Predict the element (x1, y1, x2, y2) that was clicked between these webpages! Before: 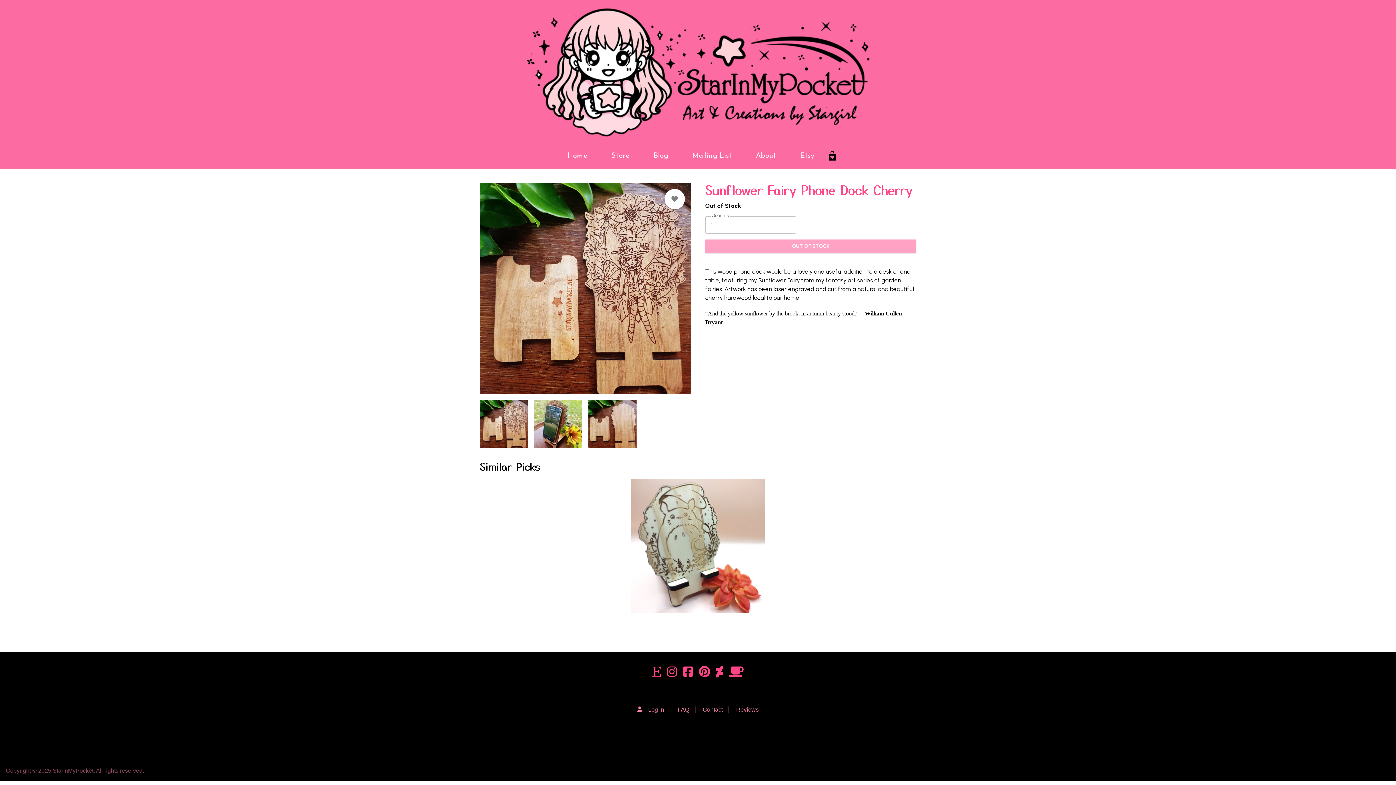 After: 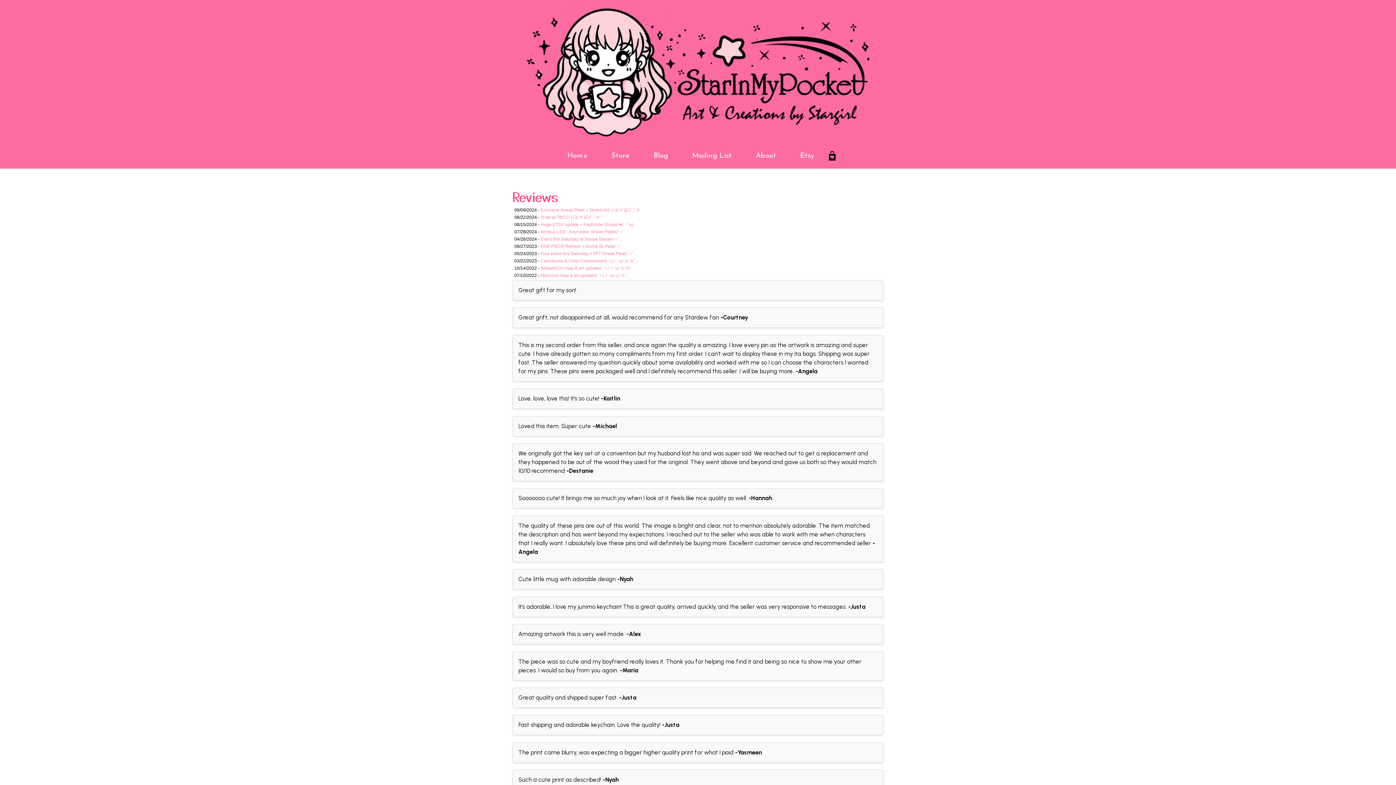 Action: label: Reviews bbox: (736, 706, 758, 713)